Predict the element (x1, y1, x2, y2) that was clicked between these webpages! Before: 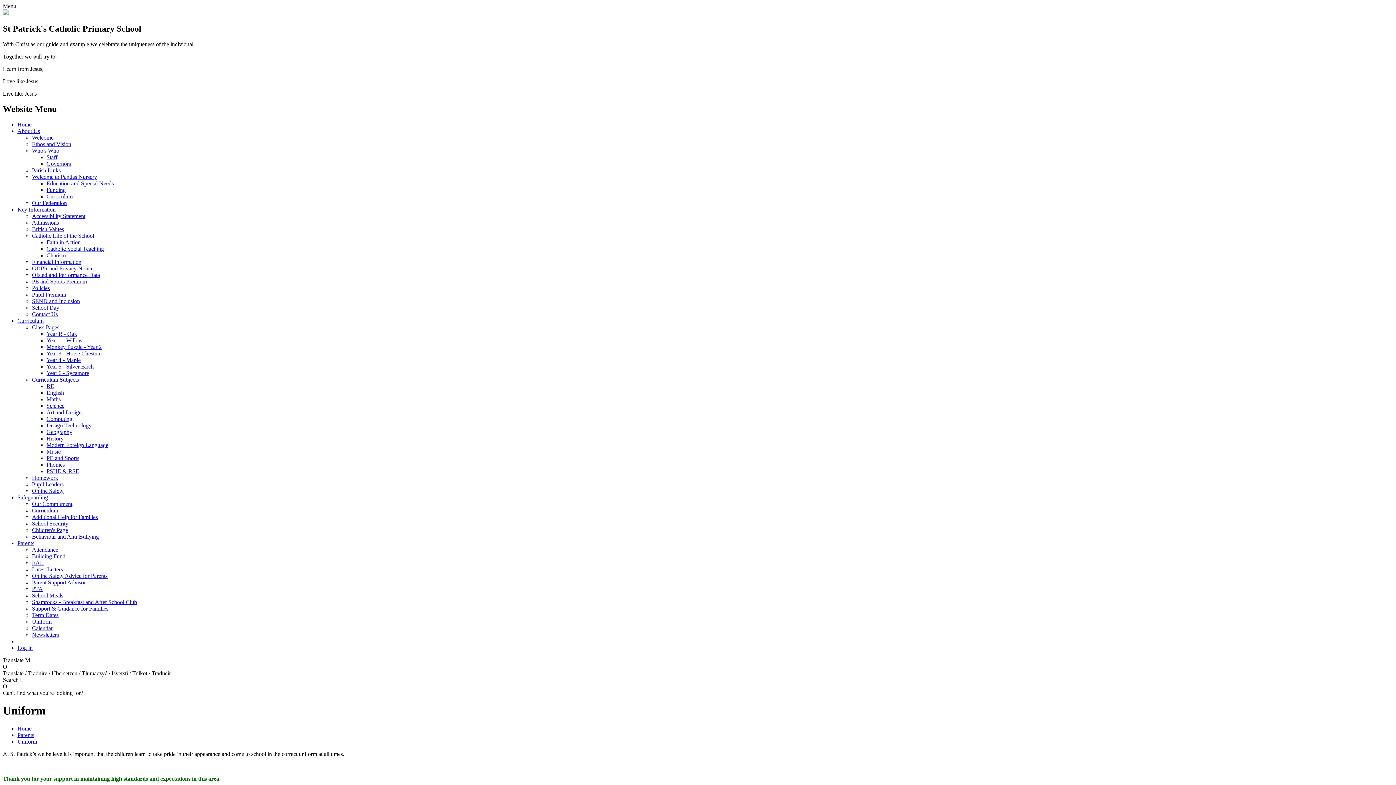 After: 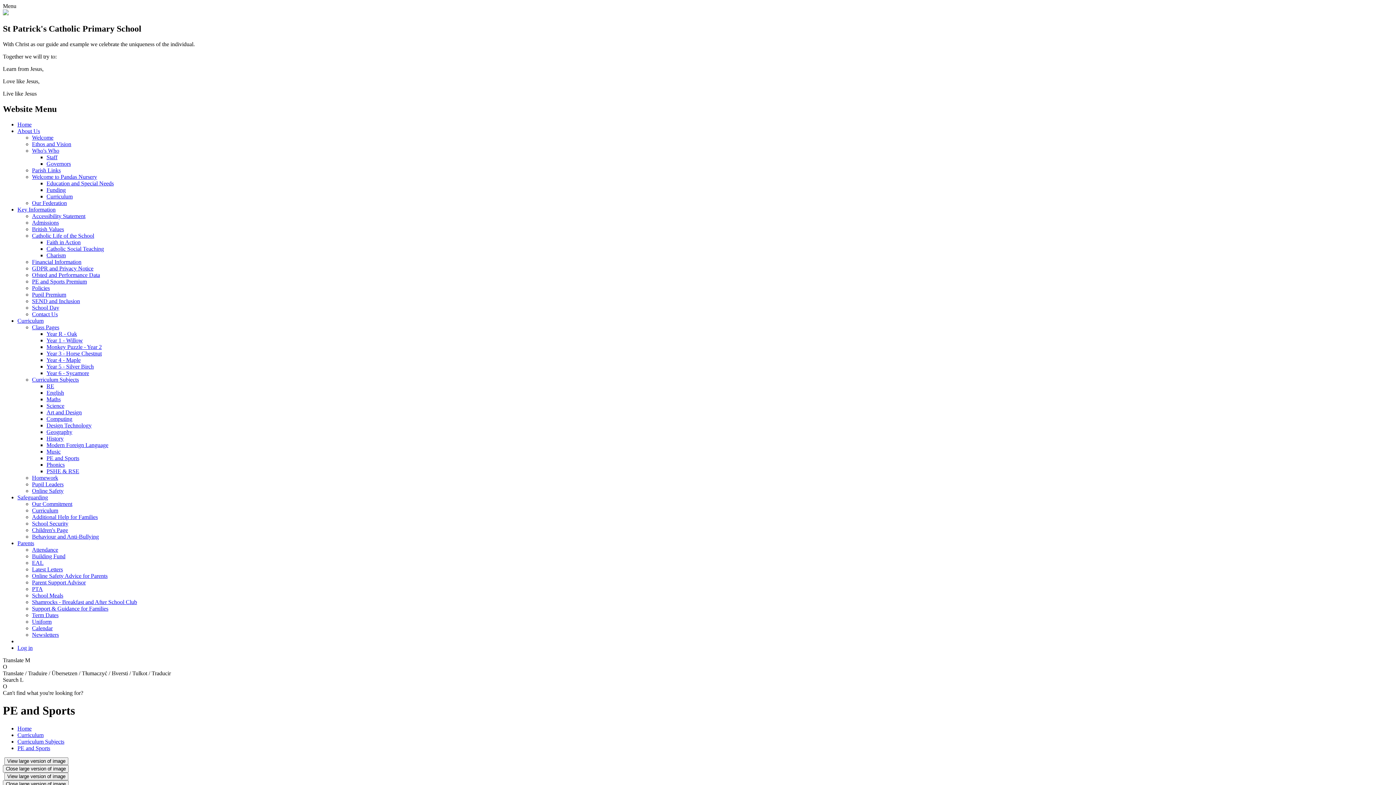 Action: bbox: (46, 455, 79, 461) label: PE and Sports